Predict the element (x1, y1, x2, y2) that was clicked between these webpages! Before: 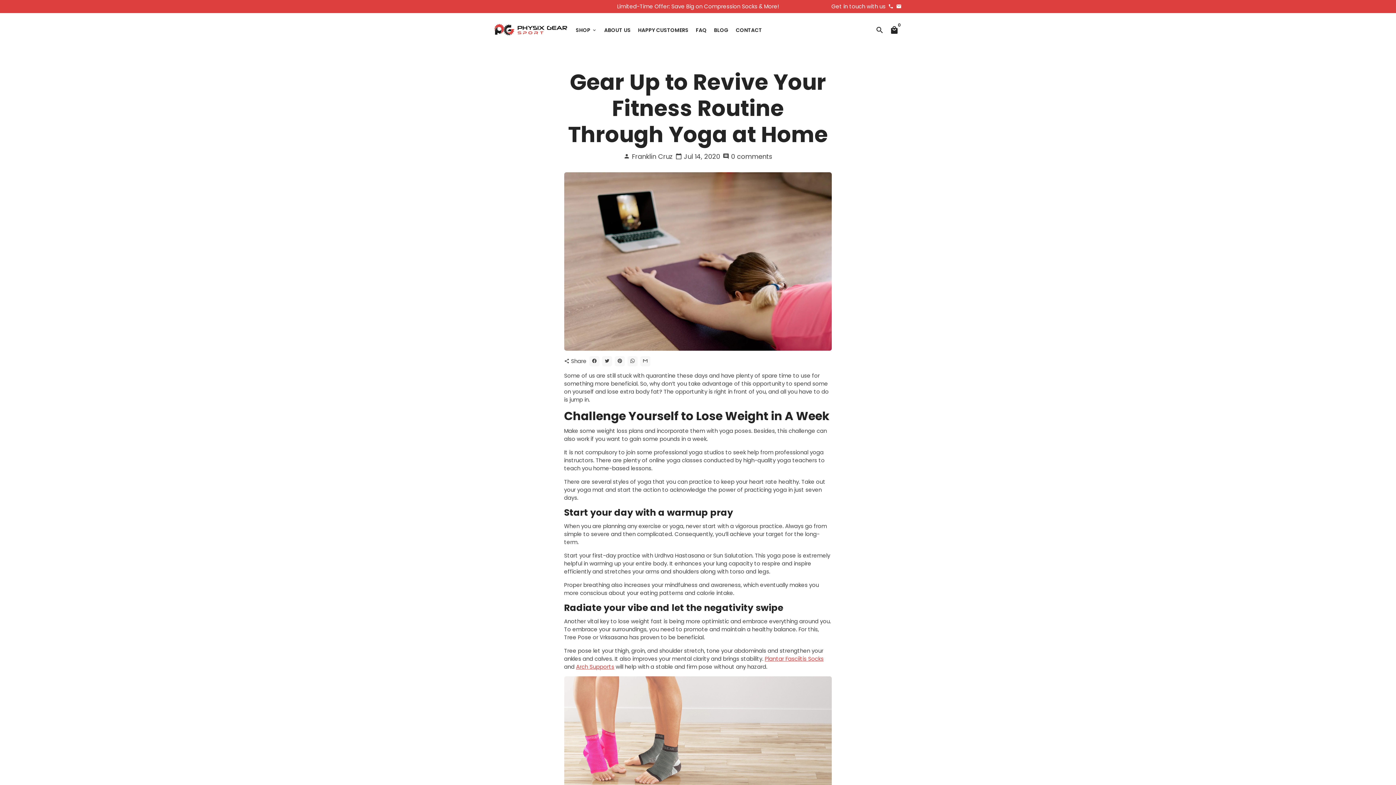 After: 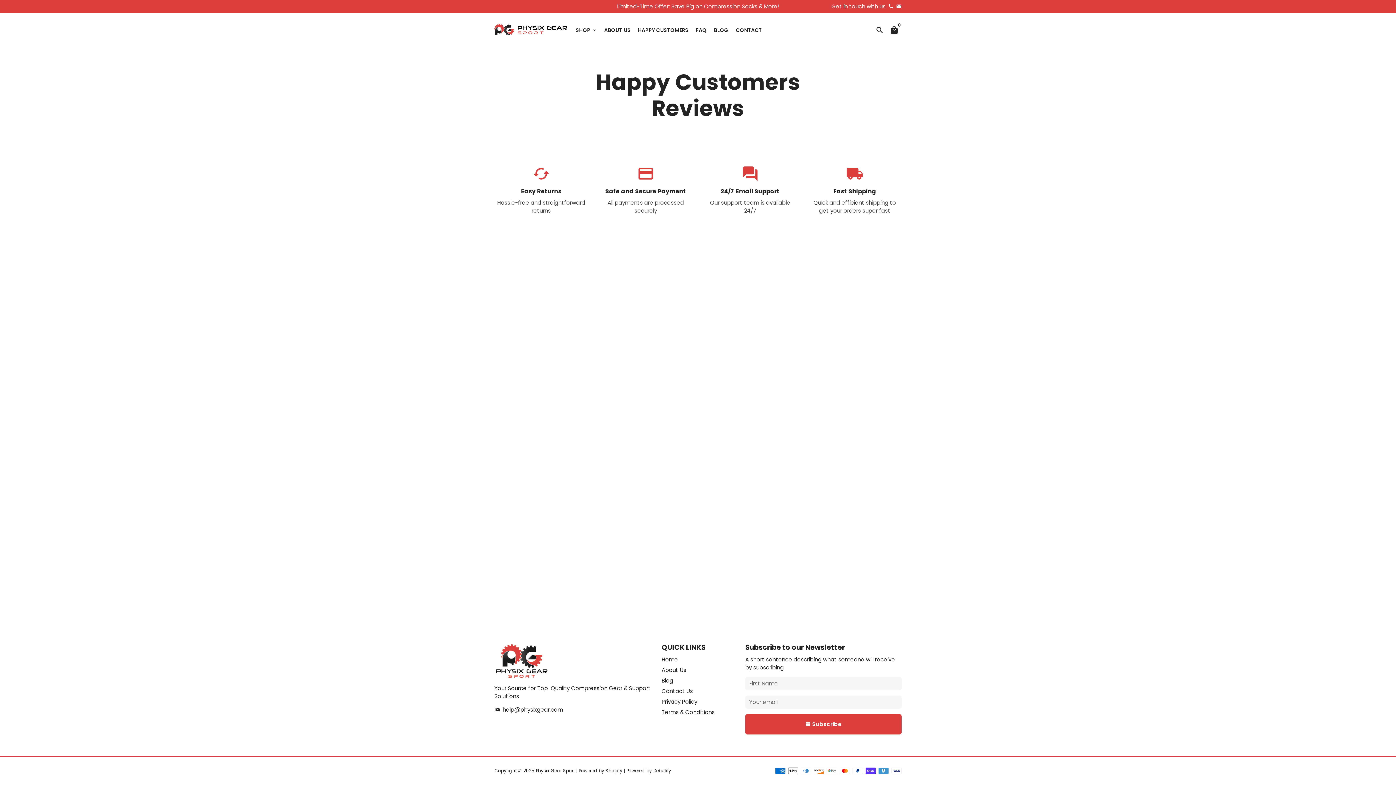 Action: bbox: (635, 24, 691, 35) label: HAPPY CUSTOMERS